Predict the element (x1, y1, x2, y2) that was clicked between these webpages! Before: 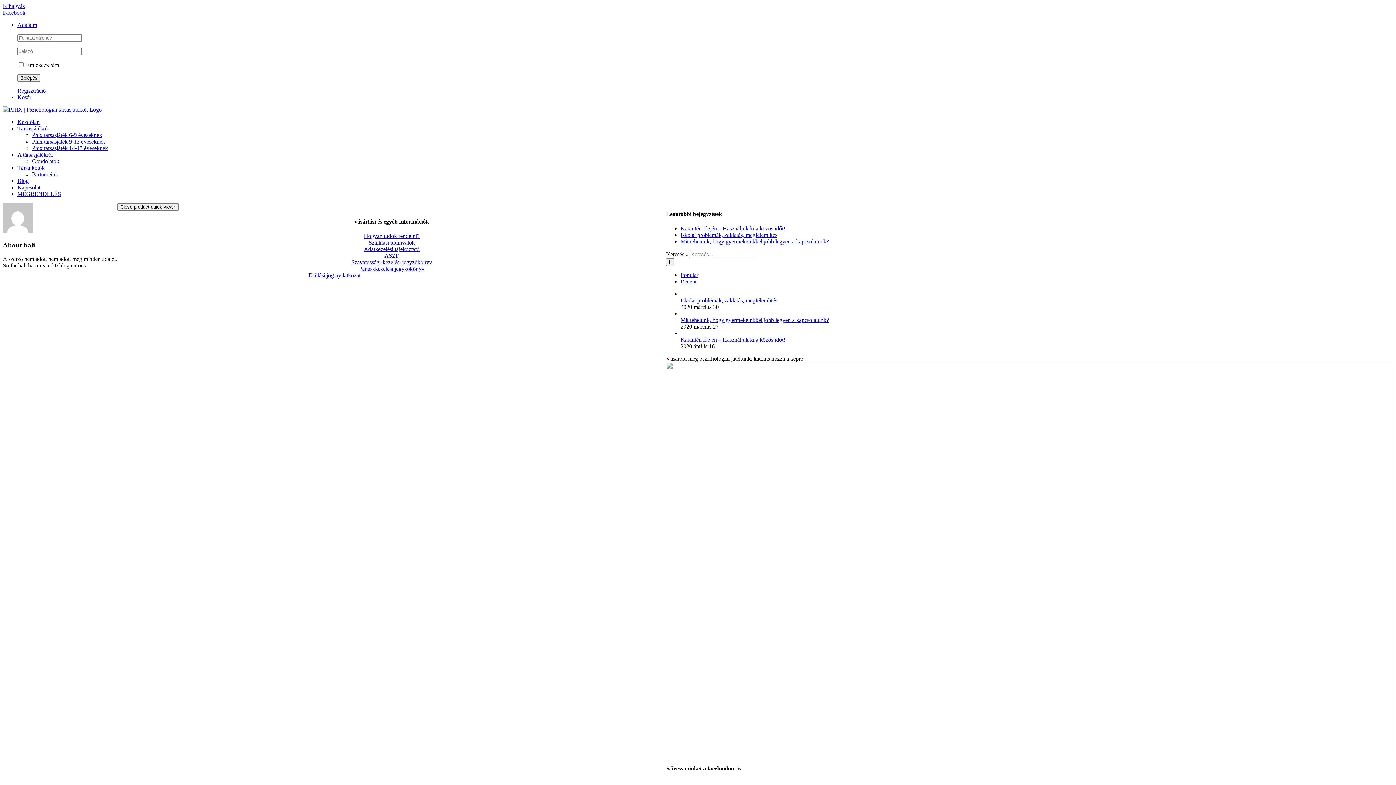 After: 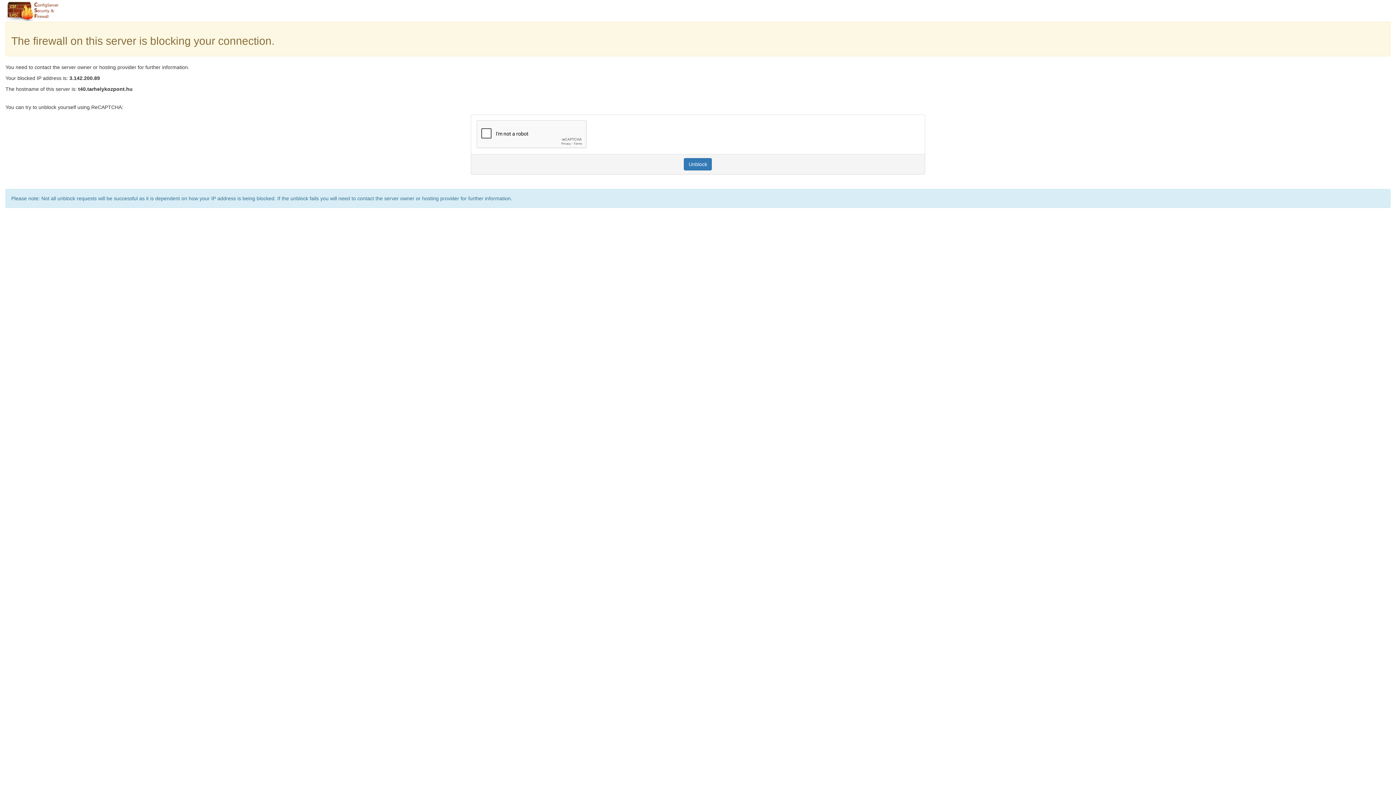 Action: bbox: (17, 151, 52, 157) label: A társasjátékról